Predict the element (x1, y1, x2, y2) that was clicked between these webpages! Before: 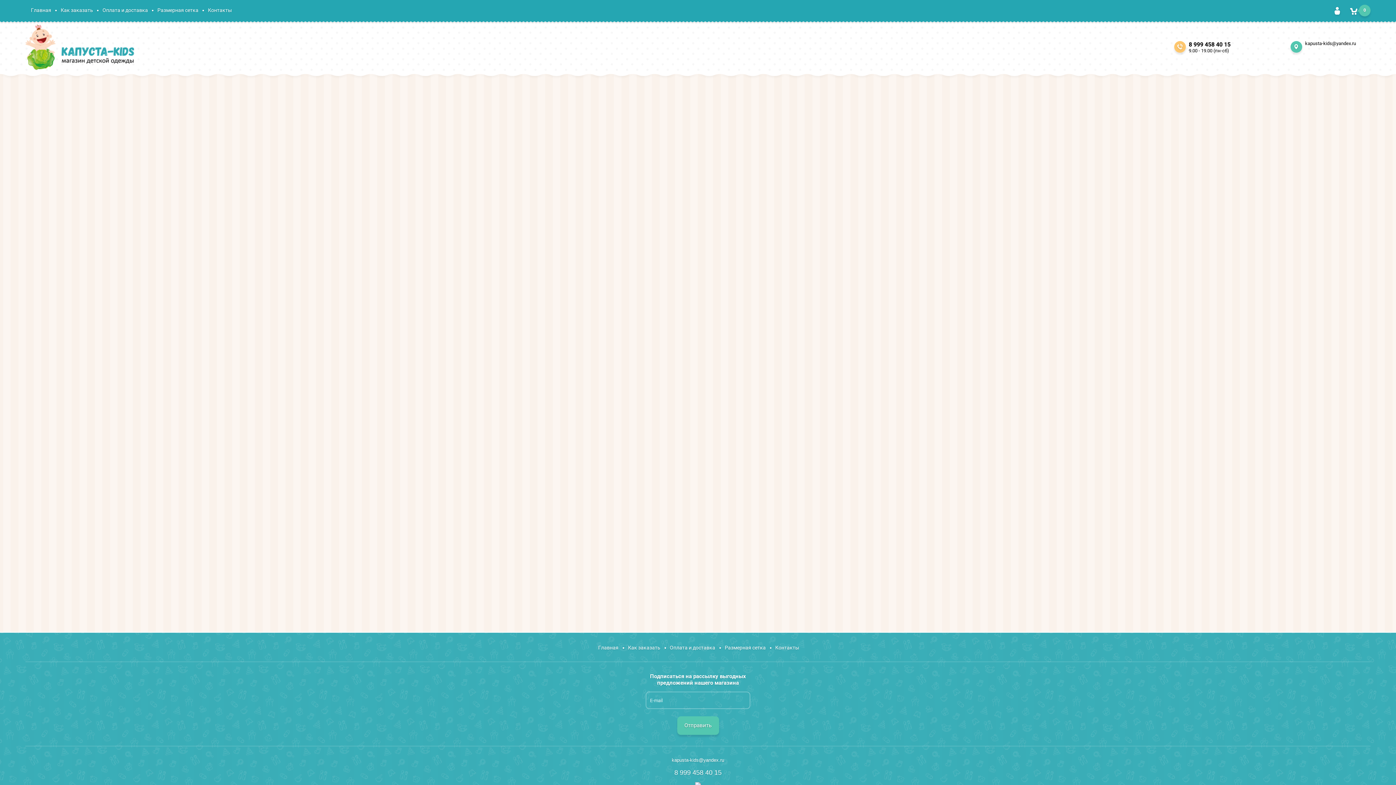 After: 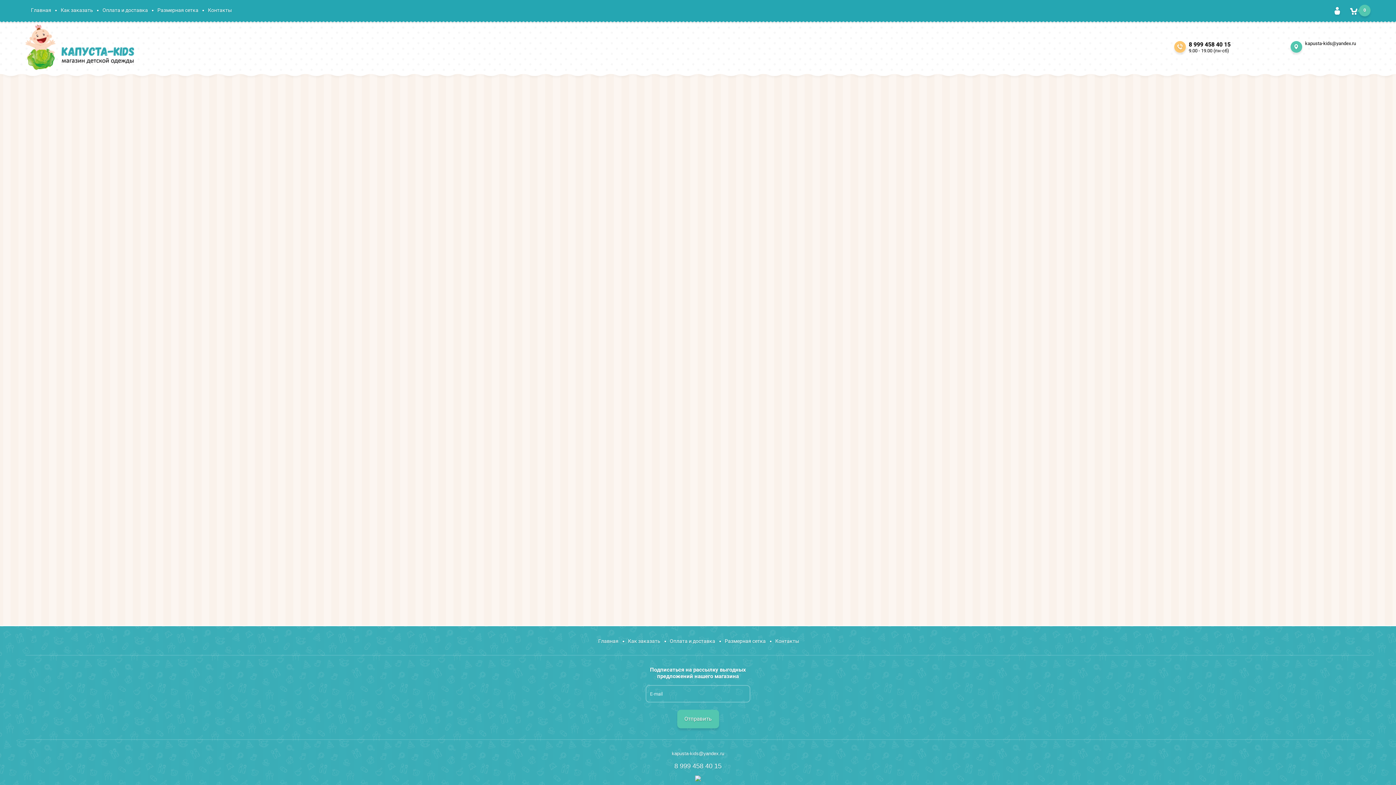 Action: bbox: (30, 196, 97, 213) label: Костюмчики (весна-осень)